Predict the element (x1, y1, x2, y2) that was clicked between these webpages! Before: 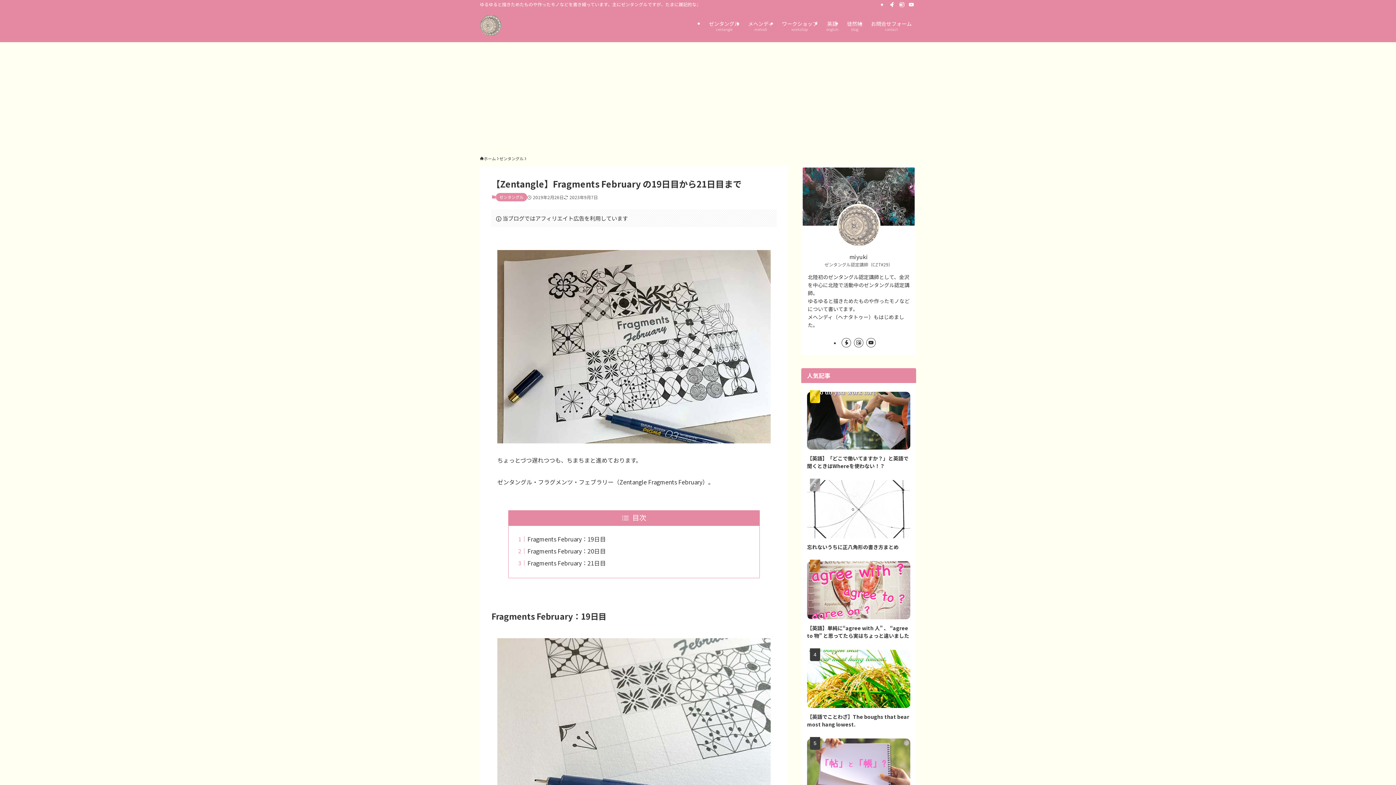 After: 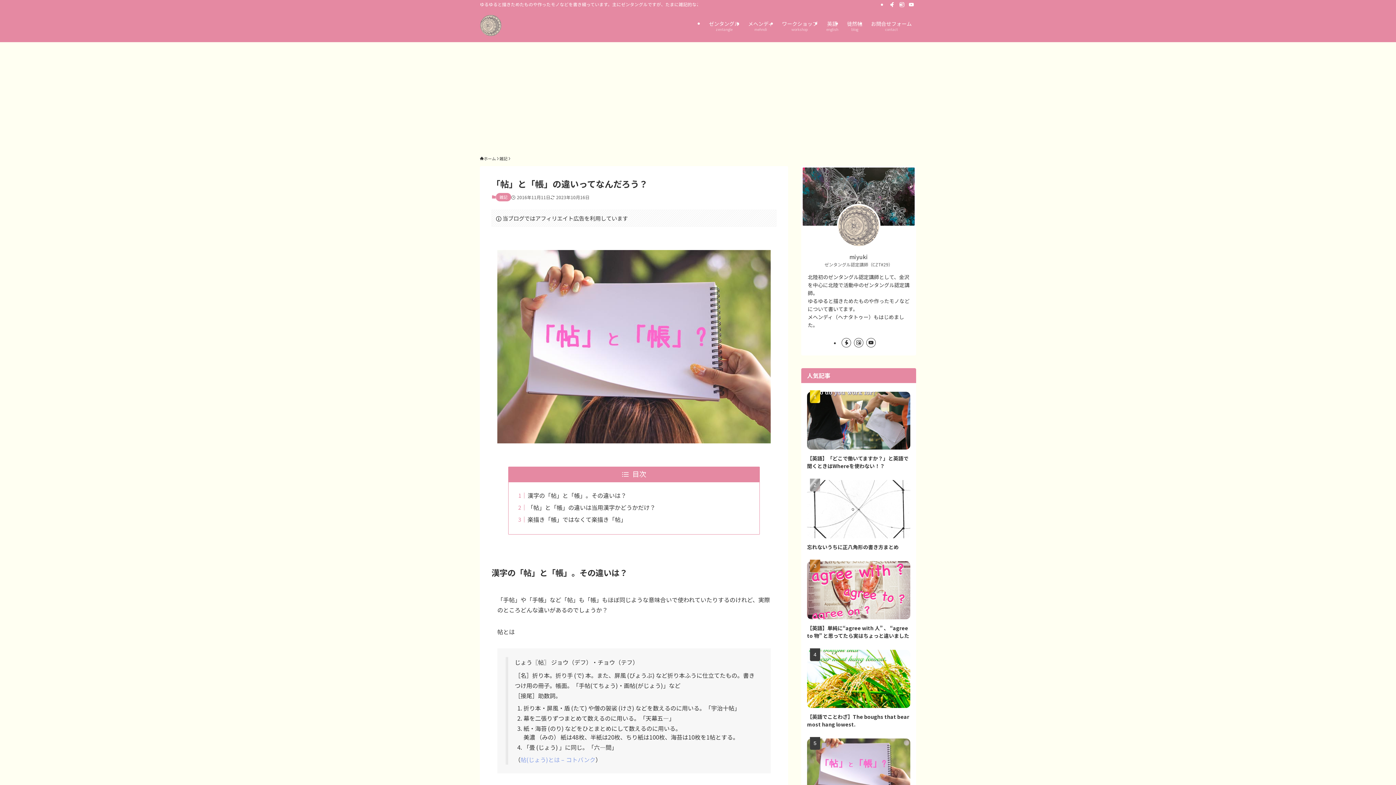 Action: bbox: (807, 738, 910, 809) label: 「帖」と「帳」の違いってなんだろう？